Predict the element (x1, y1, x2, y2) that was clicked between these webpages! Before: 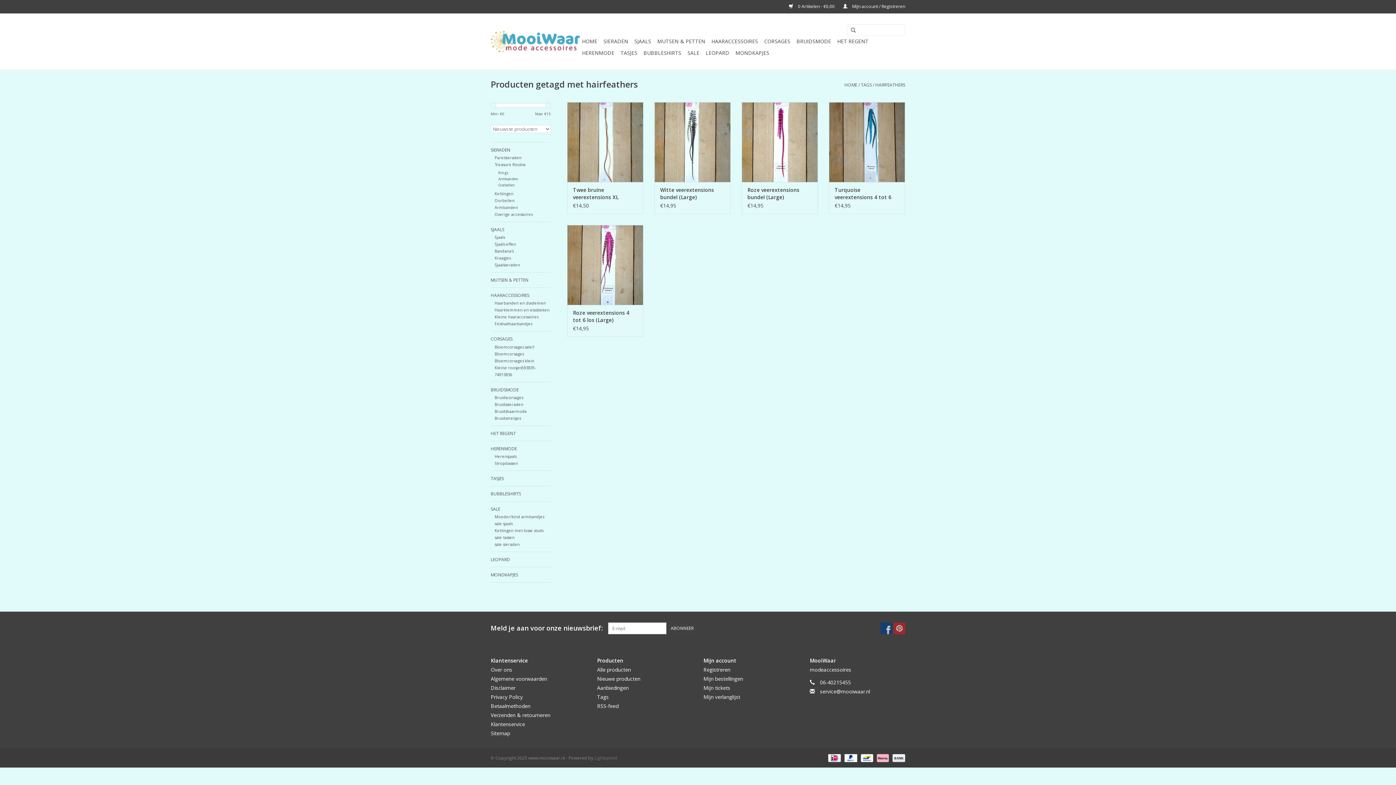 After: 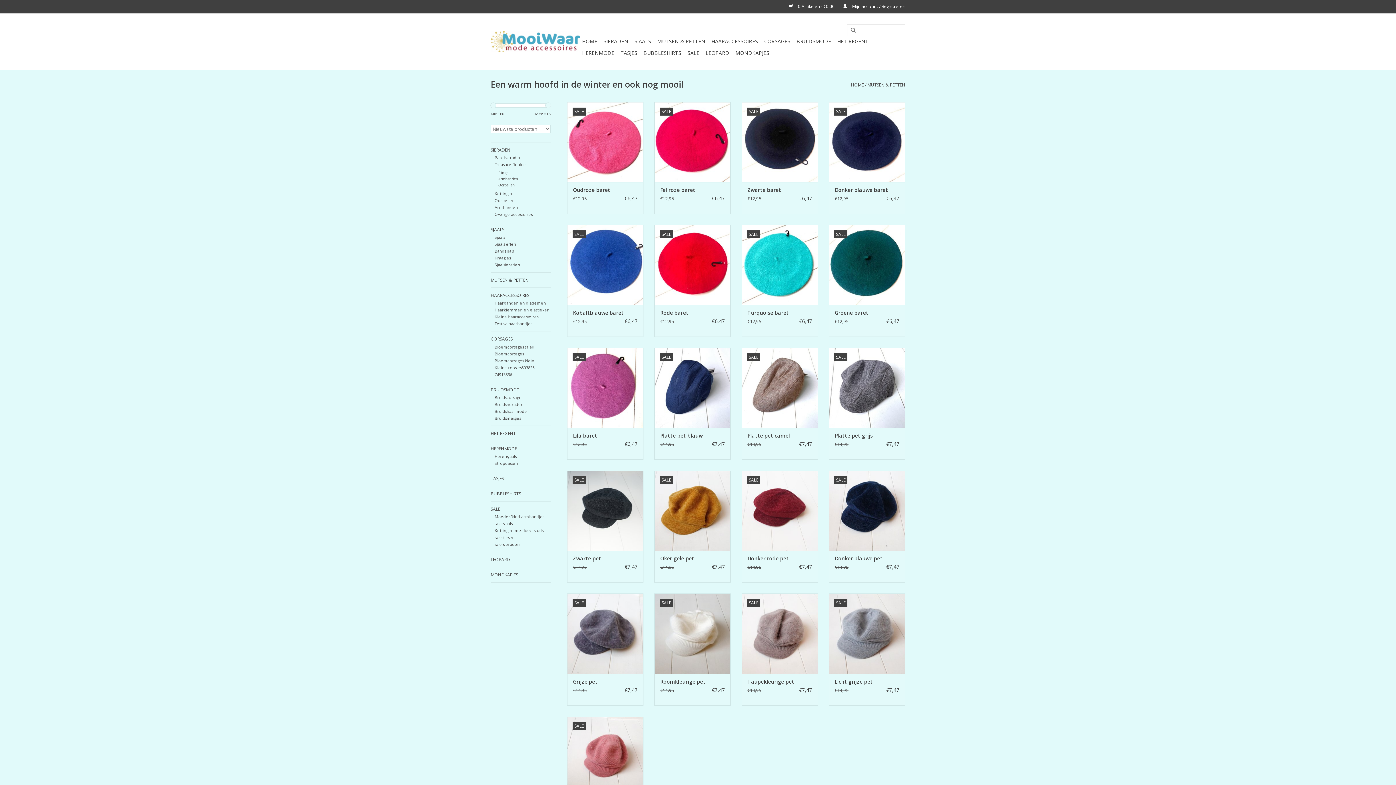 Action: label: MUTSEN & PETTEN bbox: (655, 35, 707, 47)